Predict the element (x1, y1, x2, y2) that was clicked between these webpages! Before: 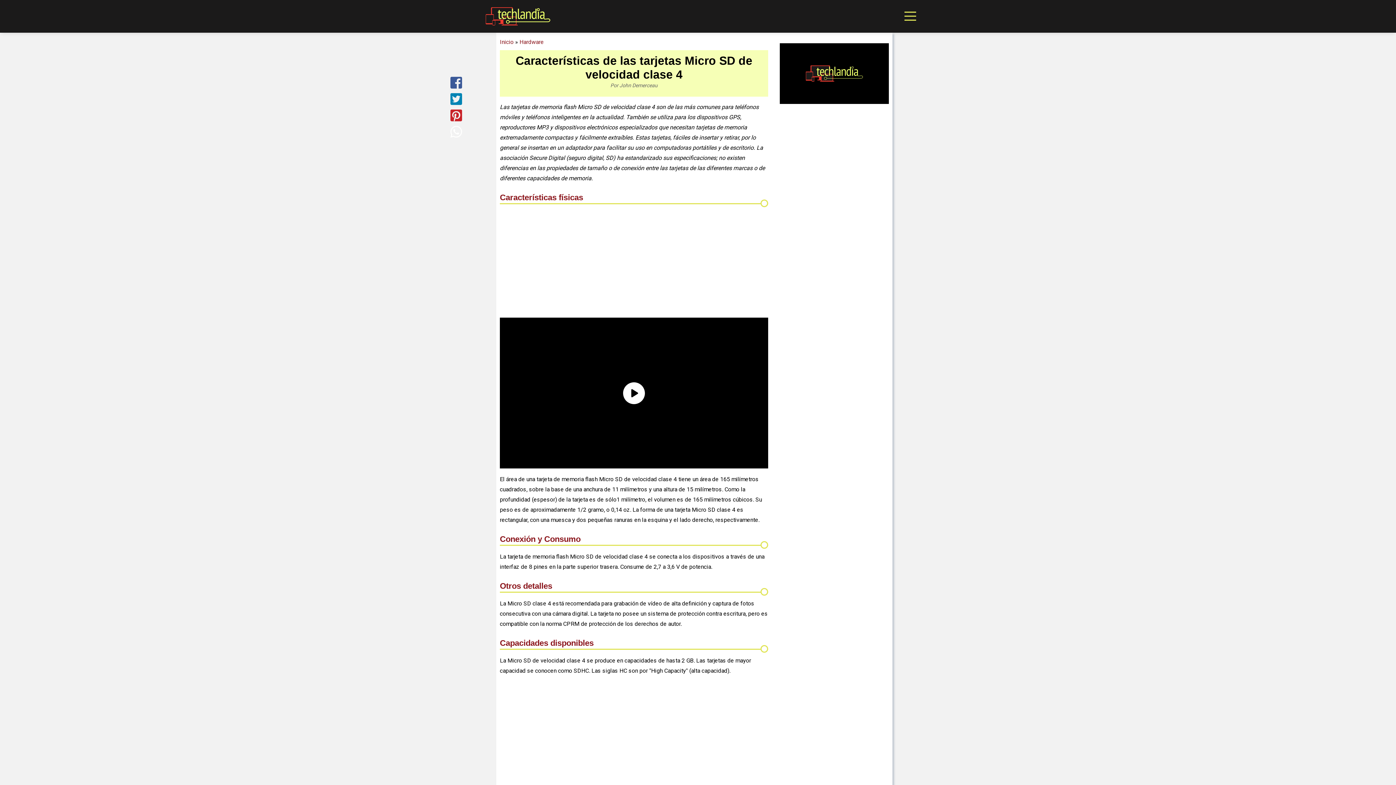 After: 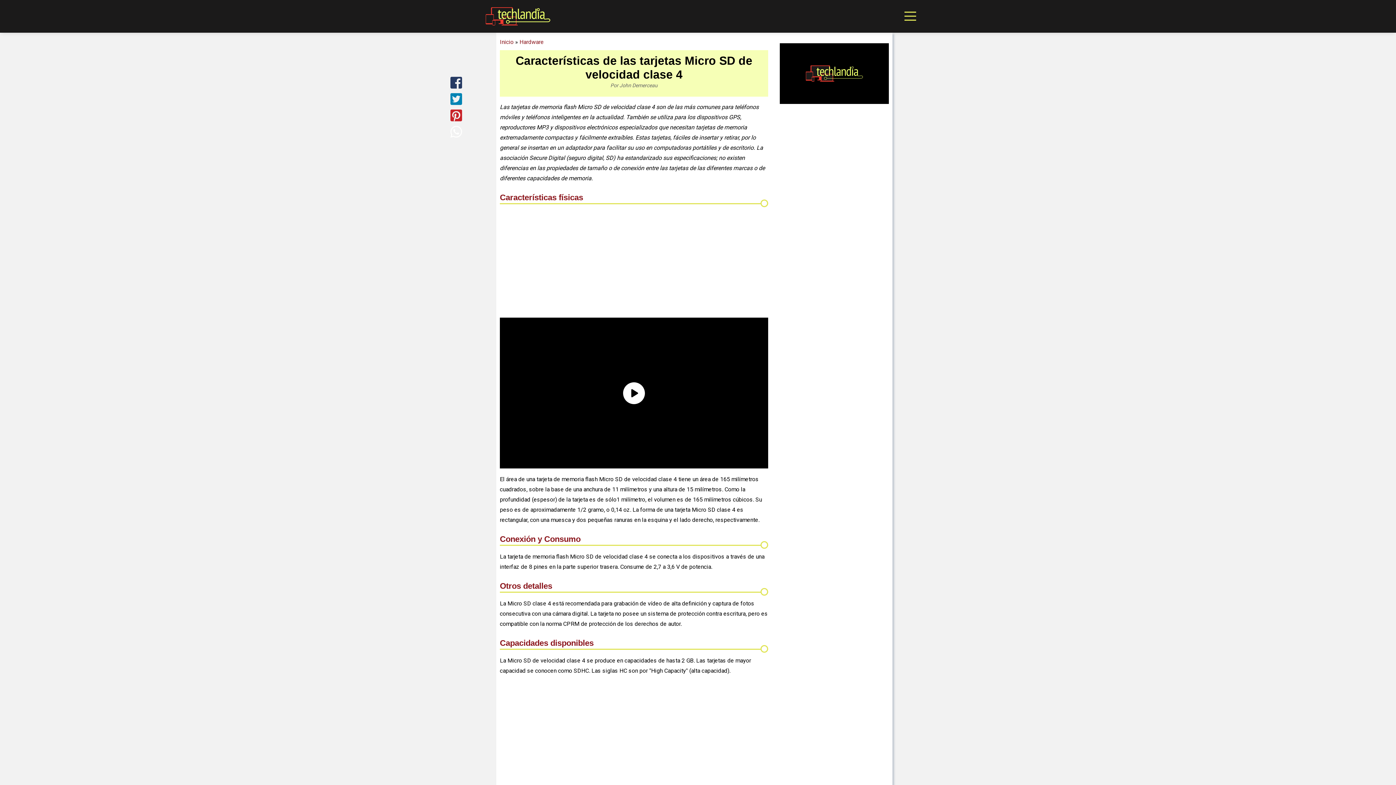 Action: label: share on Facebook bbox: (450, 83, 462, 90)